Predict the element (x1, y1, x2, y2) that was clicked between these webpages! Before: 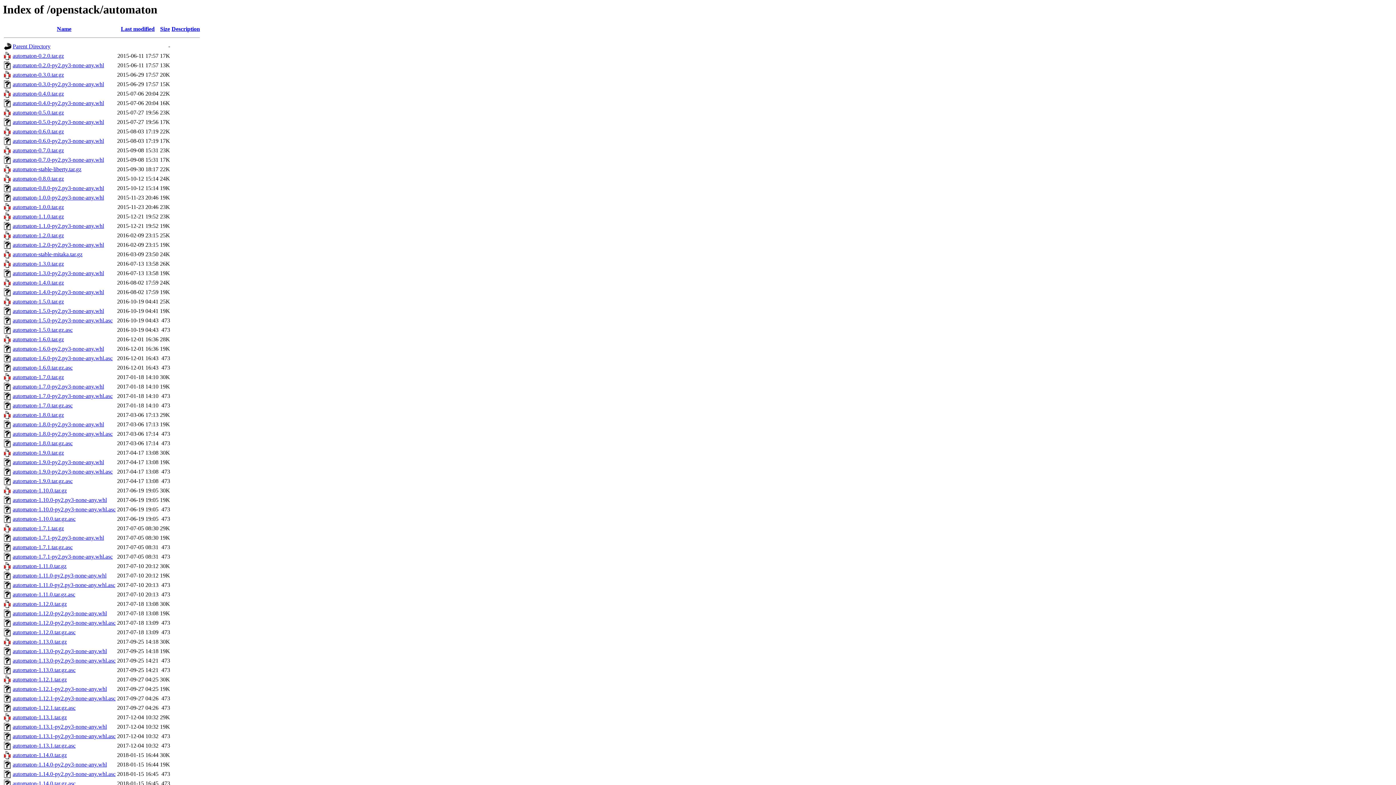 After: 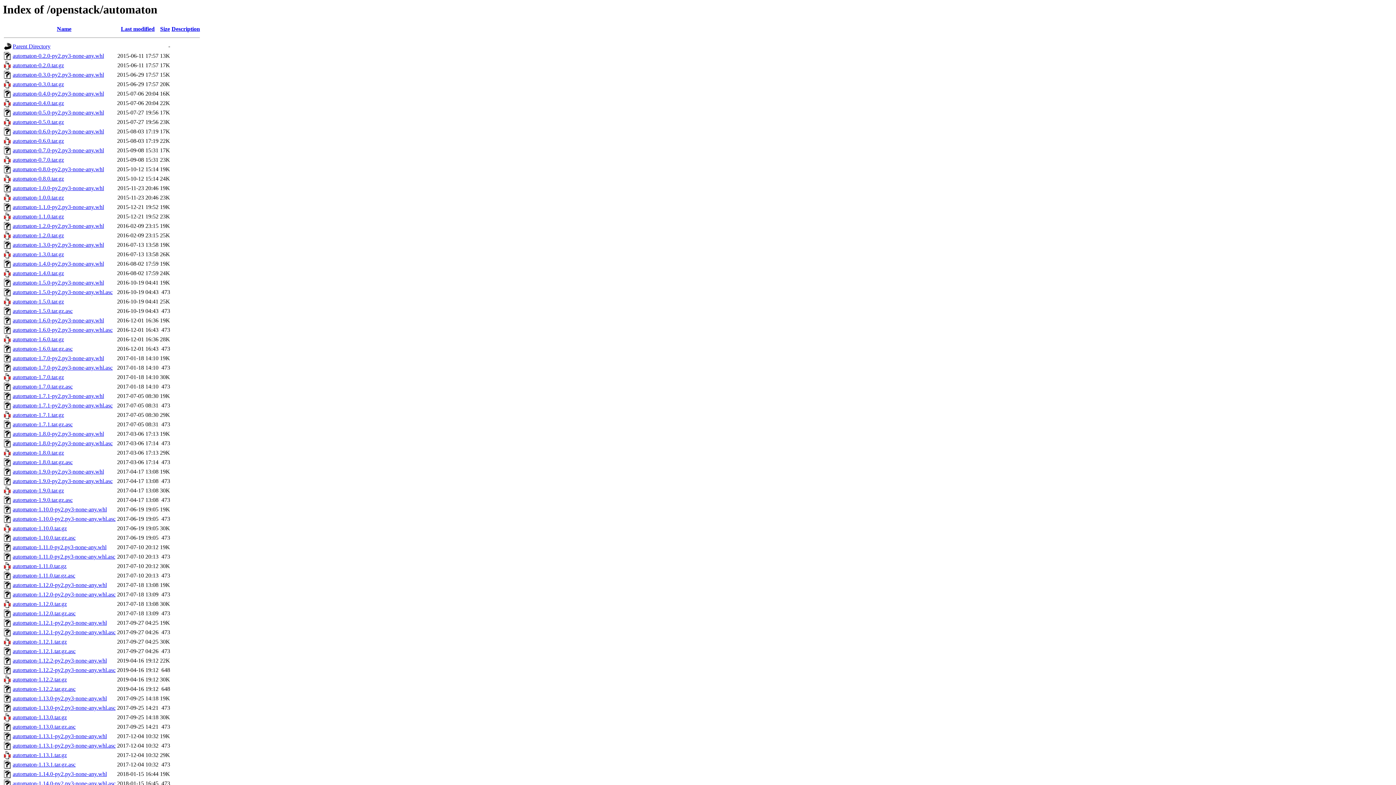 Action: bbox: (56, 25, 71, 32) label: Name